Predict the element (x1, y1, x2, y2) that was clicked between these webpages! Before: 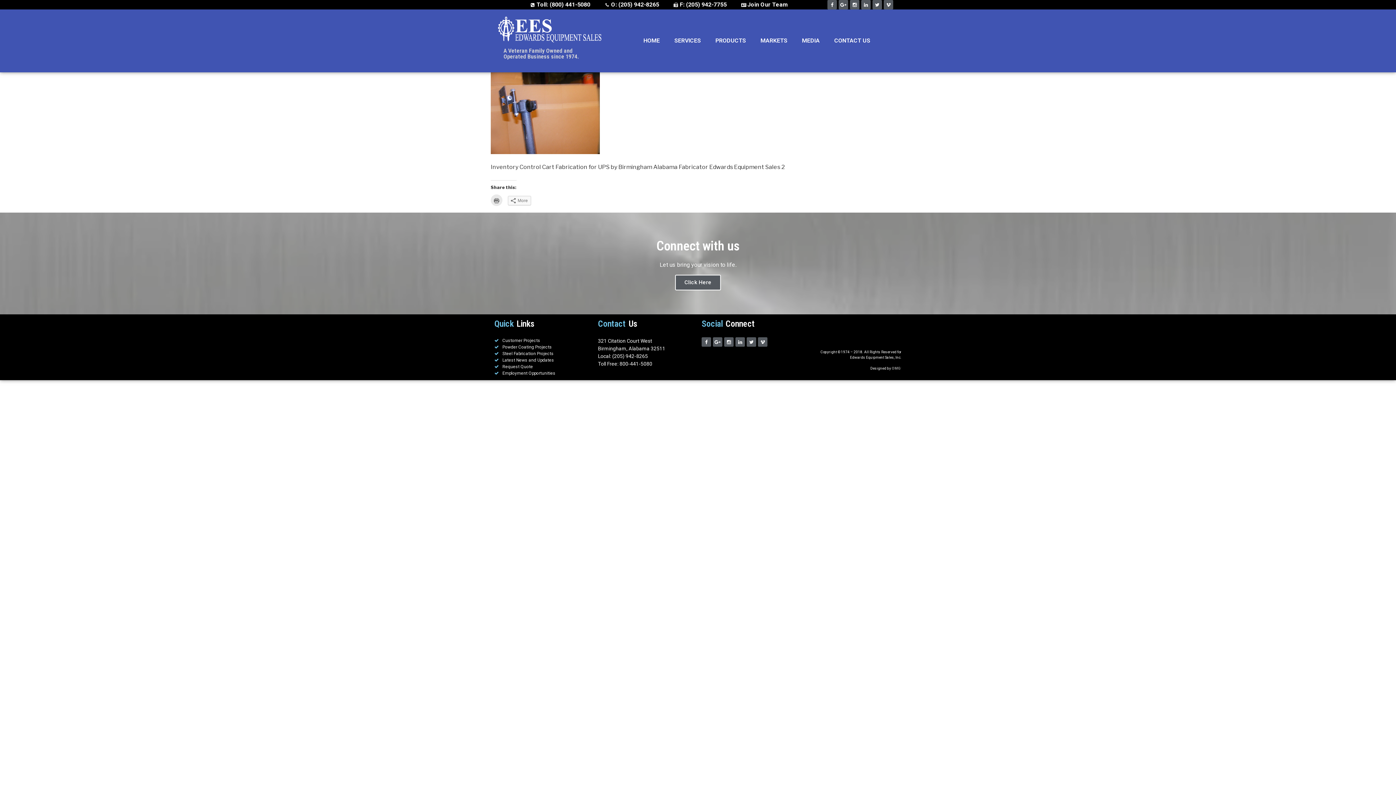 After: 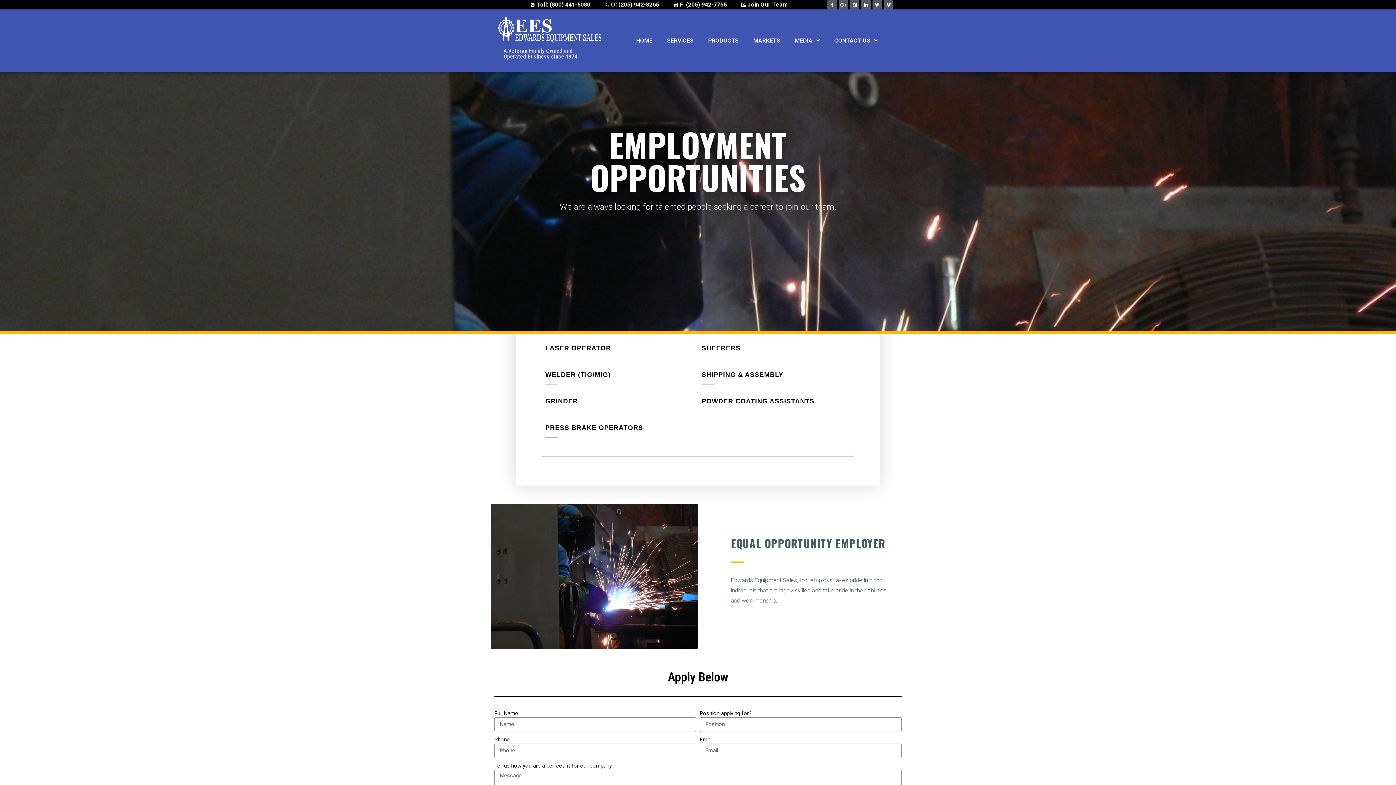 Action: bbox: (741, 0, 787, 9) label: Join Our Team